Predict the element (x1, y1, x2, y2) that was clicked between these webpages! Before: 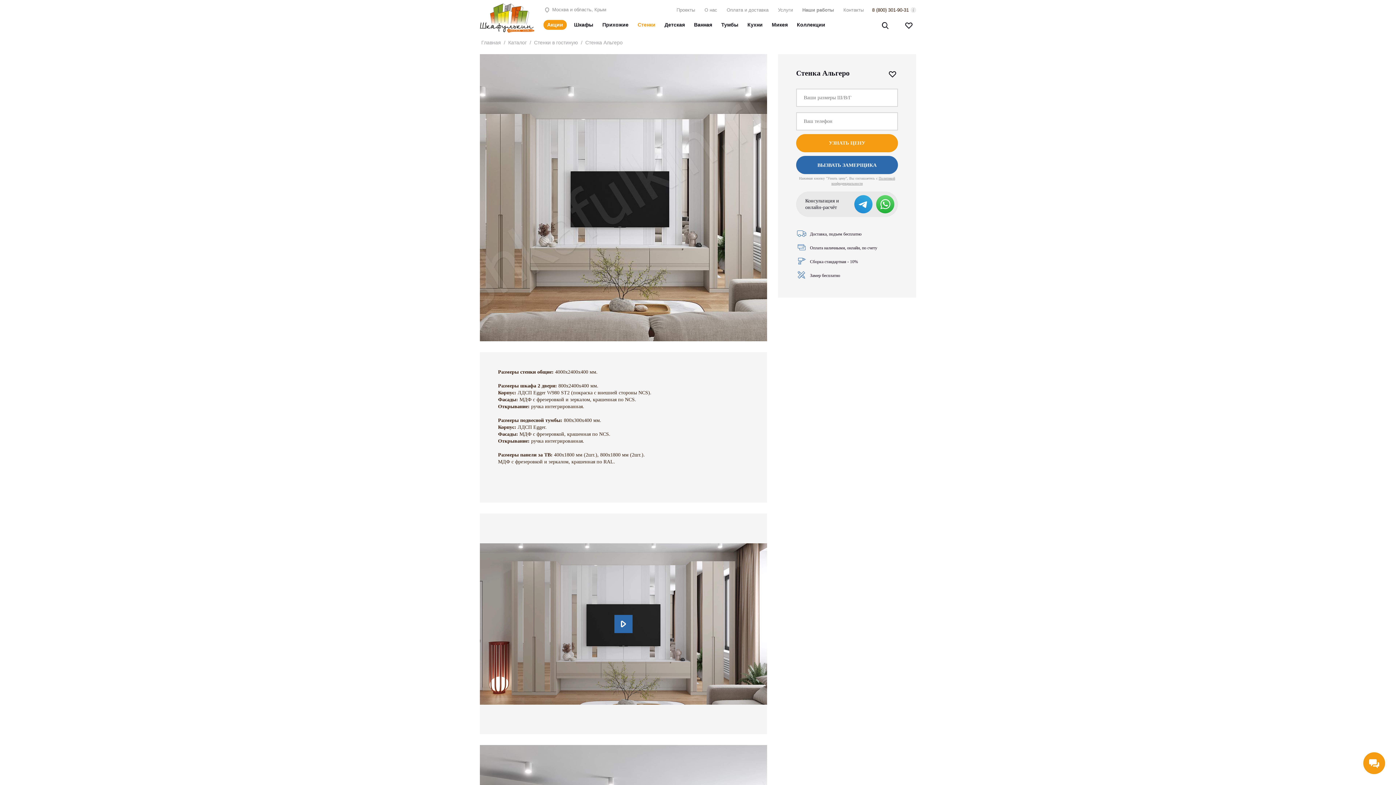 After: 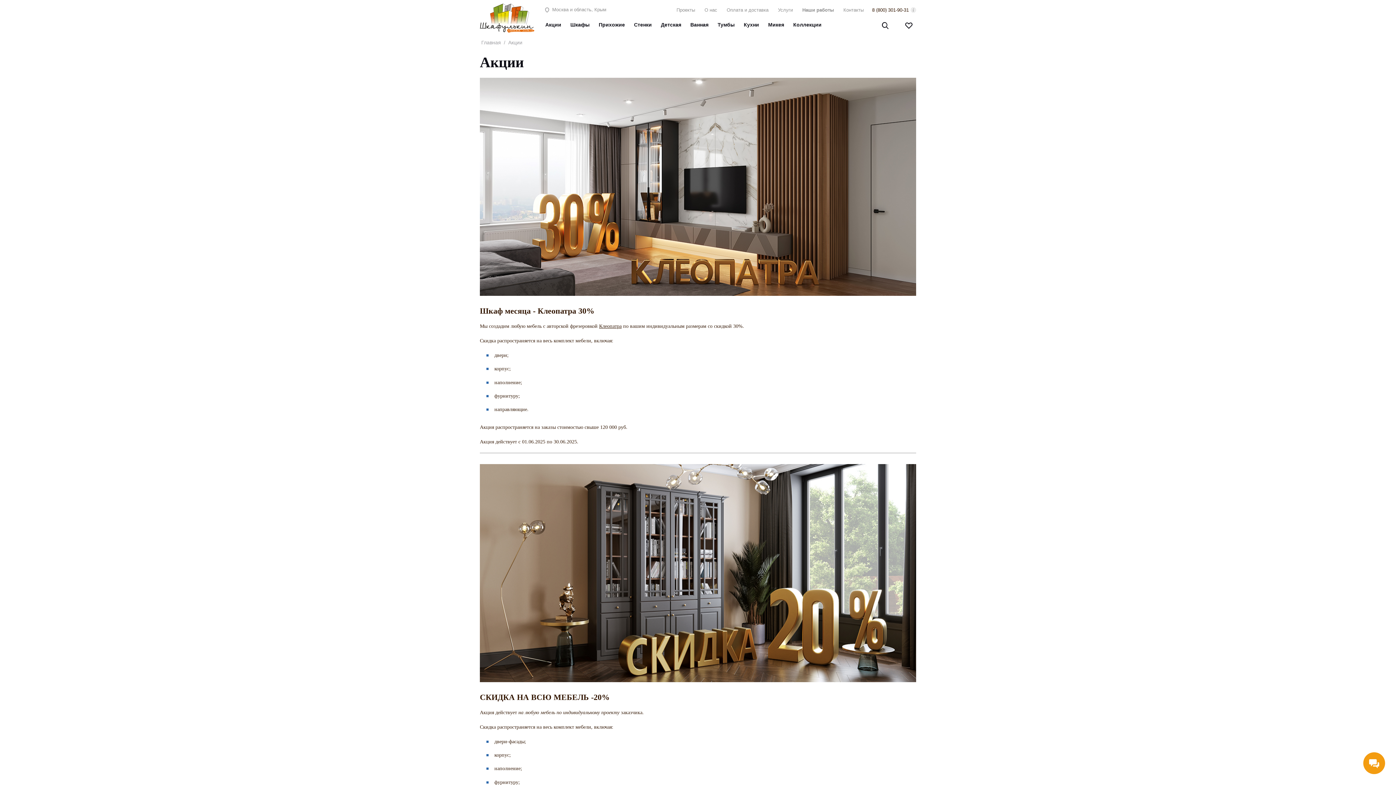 Action: bbox: (547, 21, 563, 27) label: Акции